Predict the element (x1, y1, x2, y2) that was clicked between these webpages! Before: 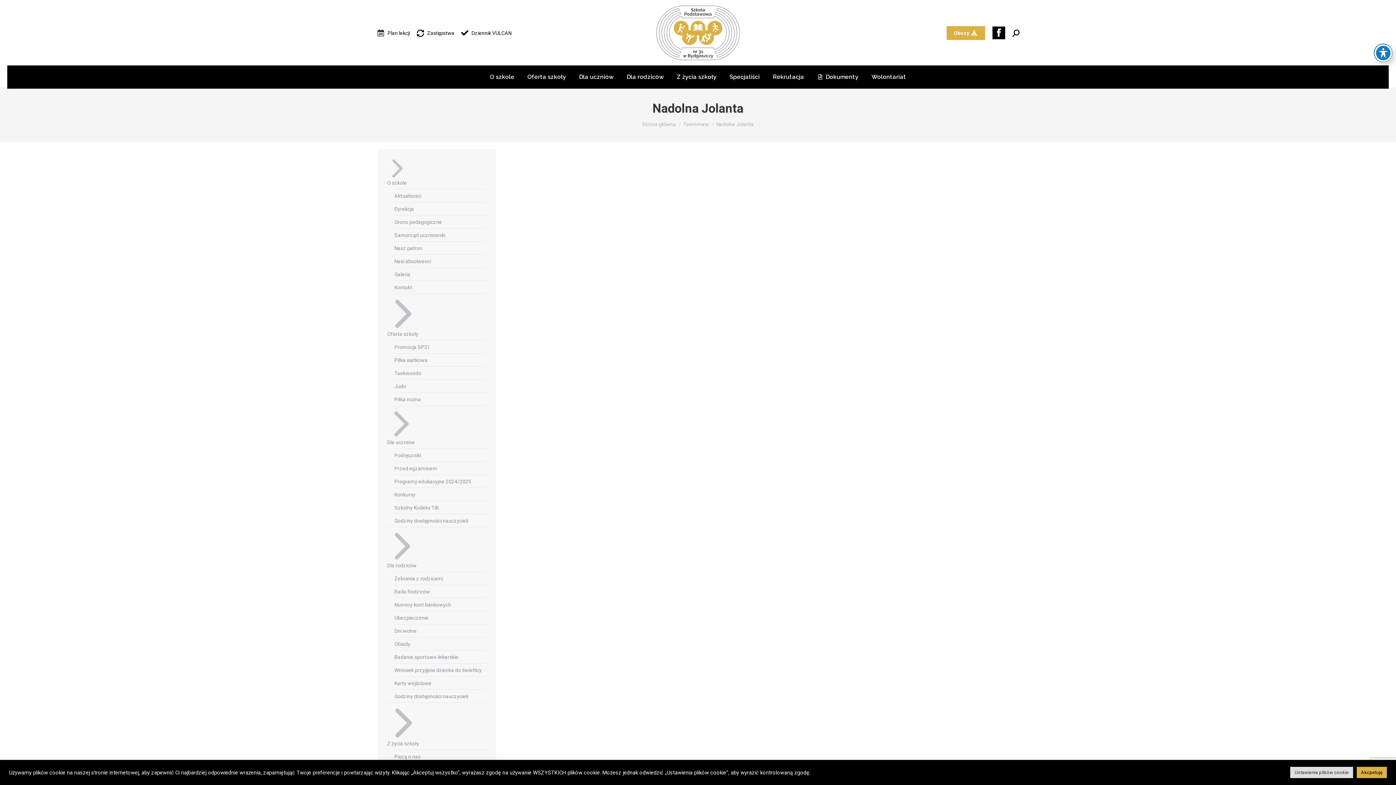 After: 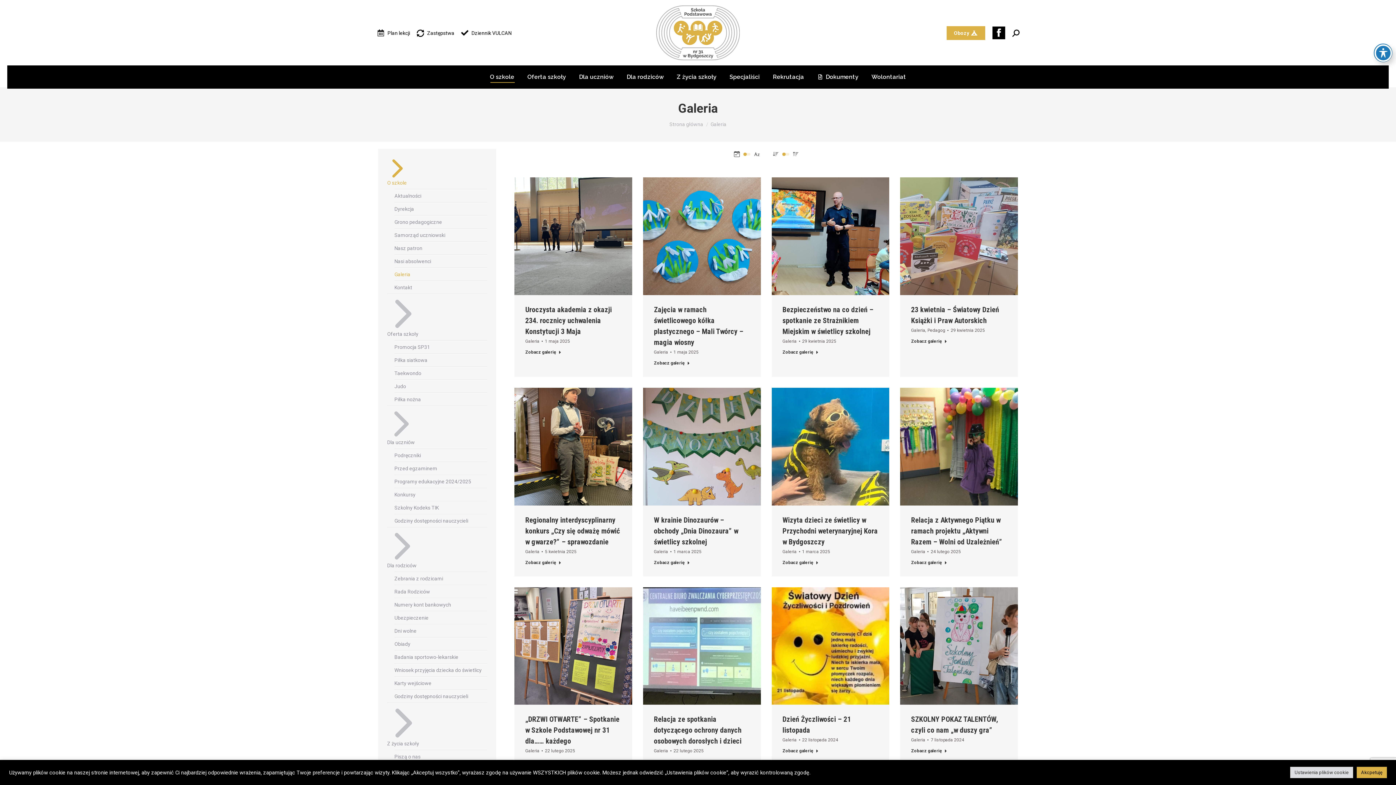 Action: bbox: (394, 271, 410, 277) label: Galeria